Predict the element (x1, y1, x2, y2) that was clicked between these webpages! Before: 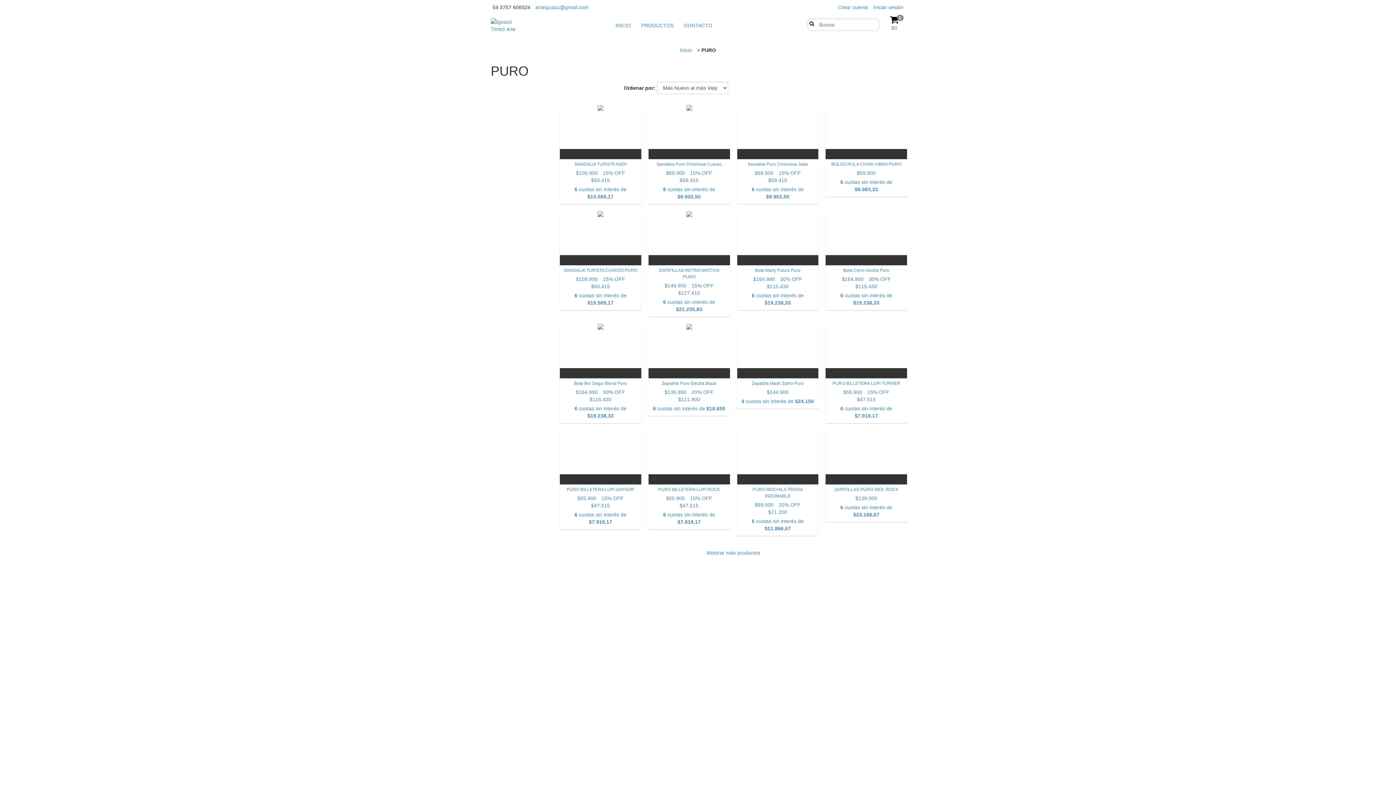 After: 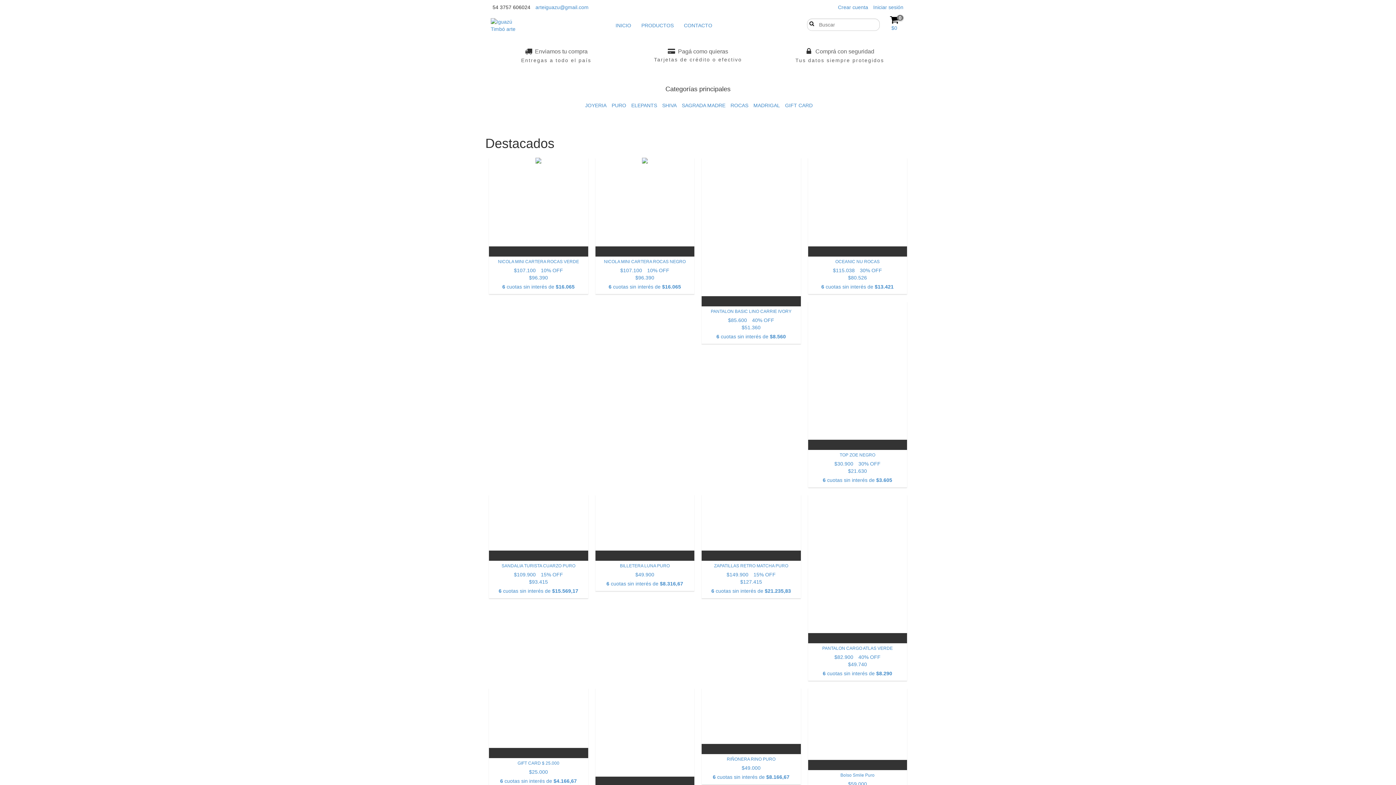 Action: bbox: (680, 47, 692, 53) label: Inicio